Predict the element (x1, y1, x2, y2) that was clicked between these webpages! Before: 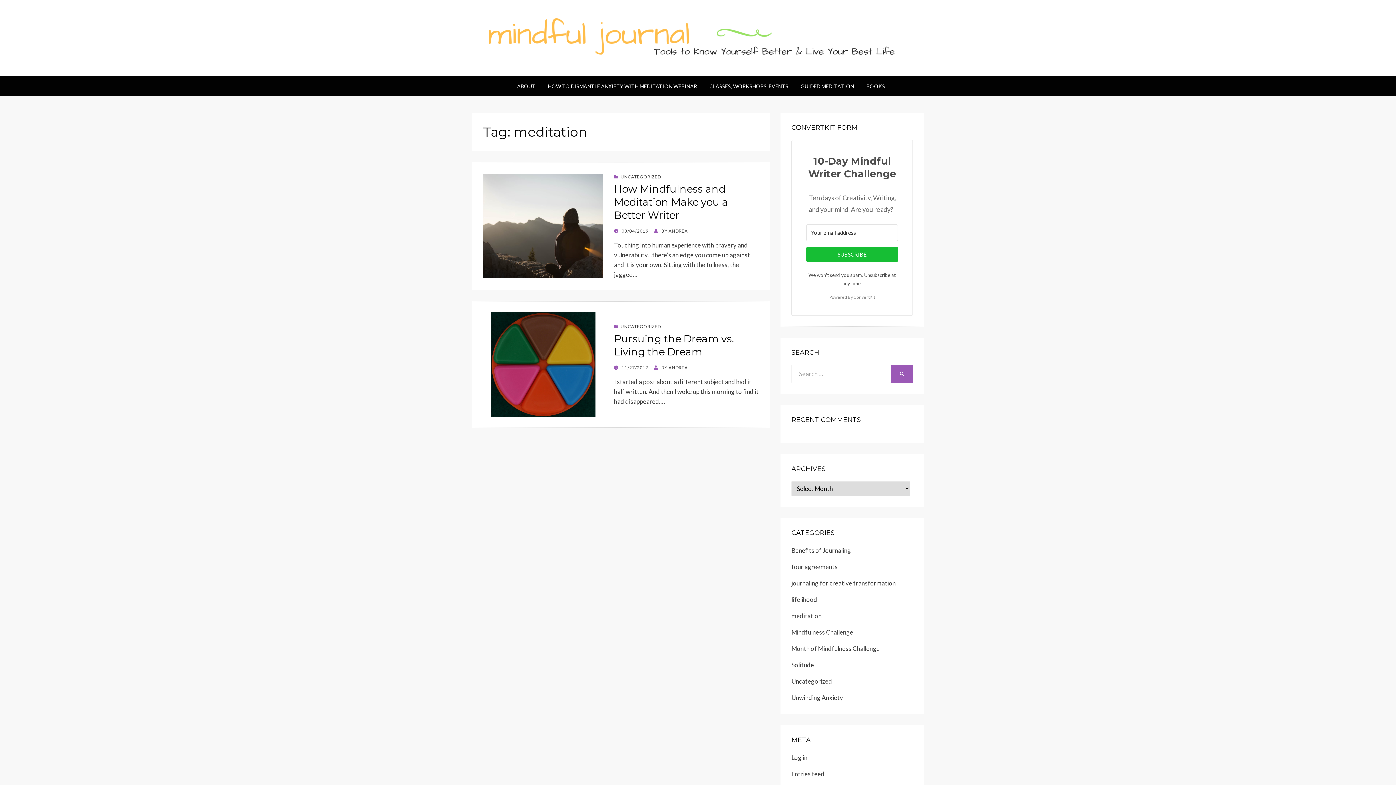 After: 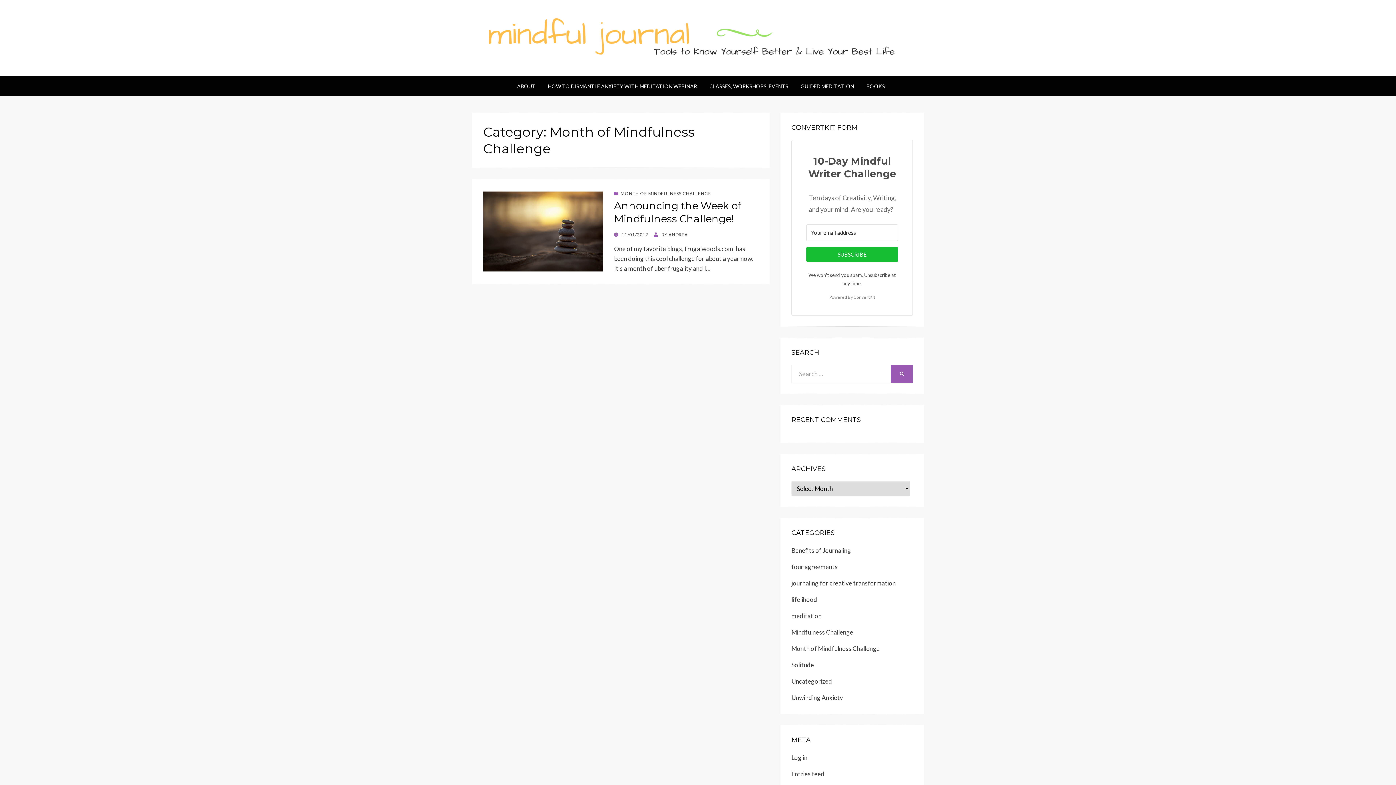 Action: bbox: (791, 644, 880, 652) label: Month of Mindfulness Challenge